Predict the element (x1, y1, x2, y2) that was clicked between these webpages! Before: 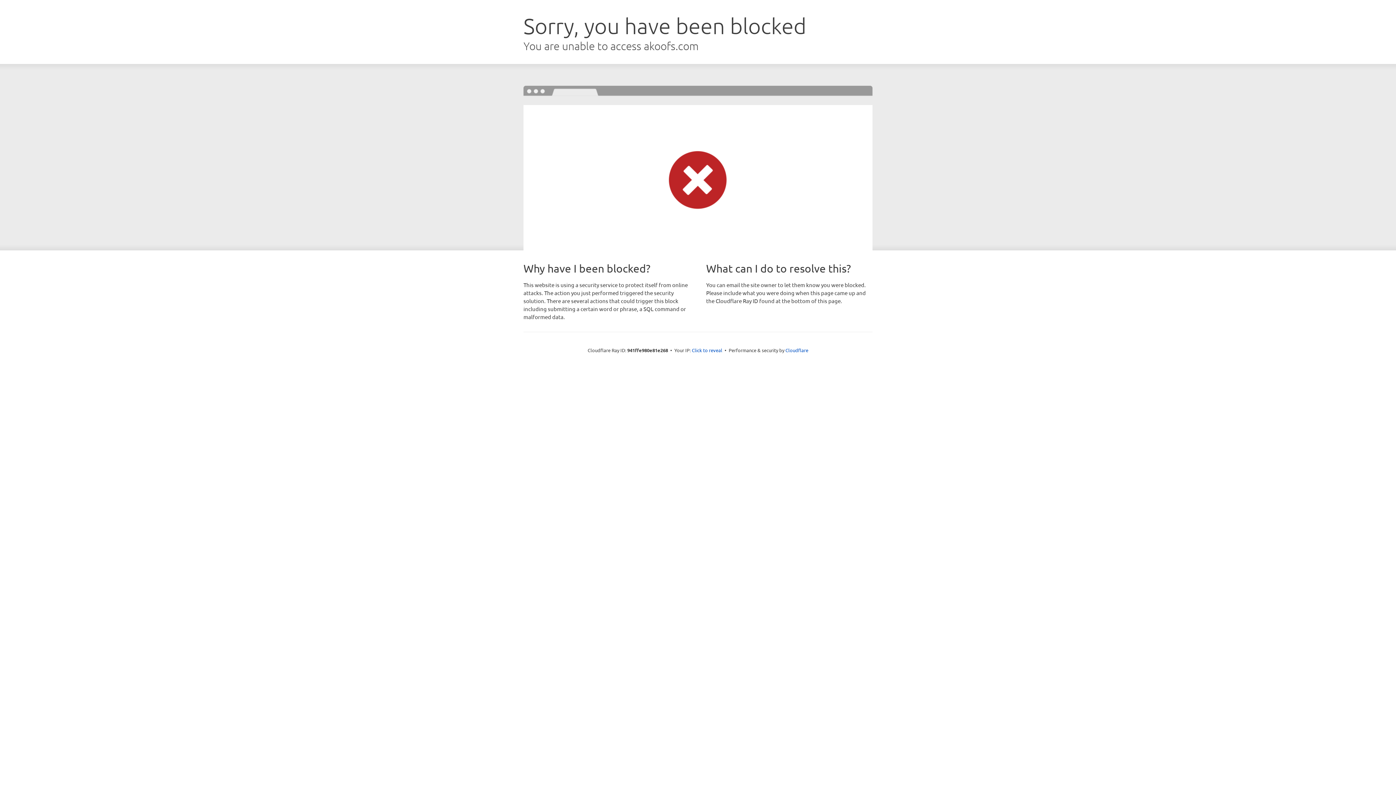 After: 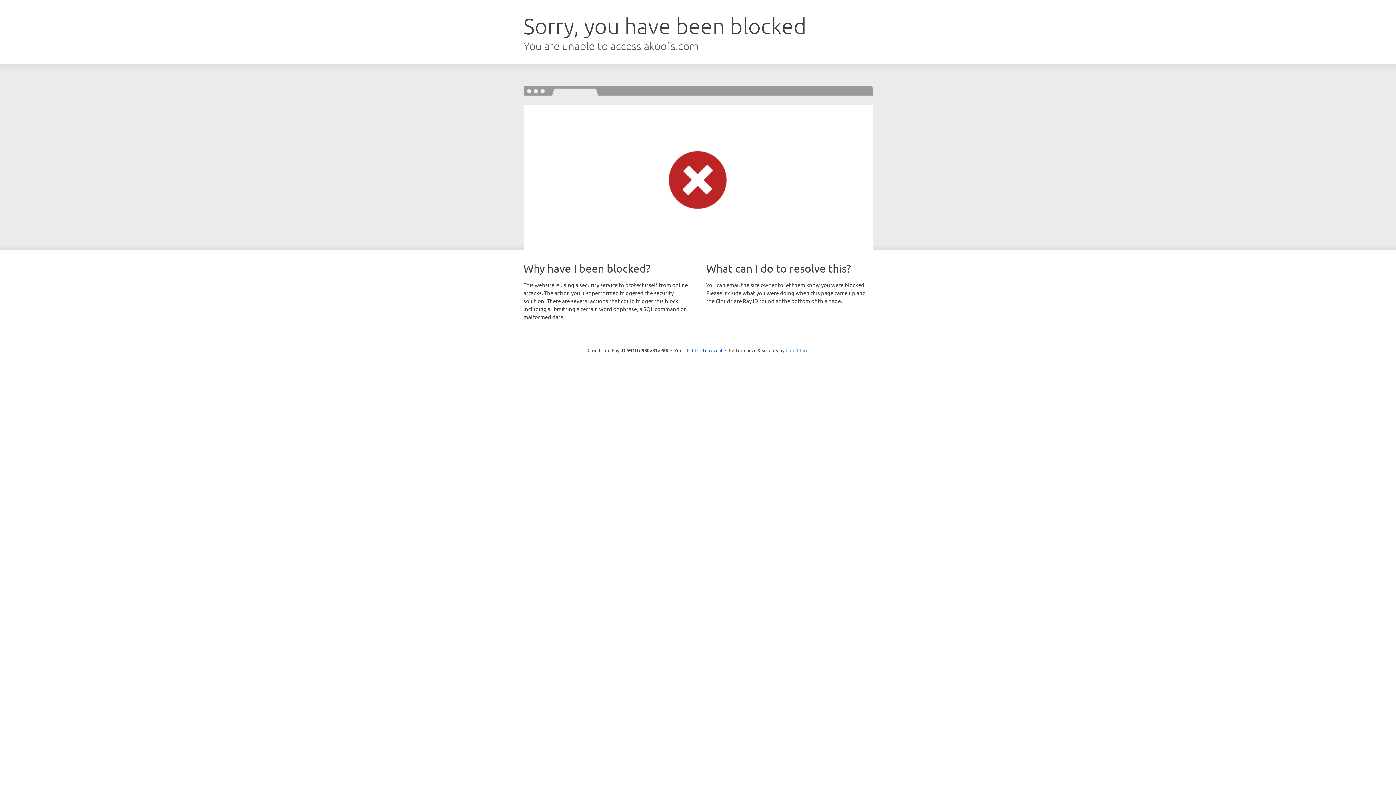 Action: label: Cloudflare bbox: (785, 347, 808, 353)